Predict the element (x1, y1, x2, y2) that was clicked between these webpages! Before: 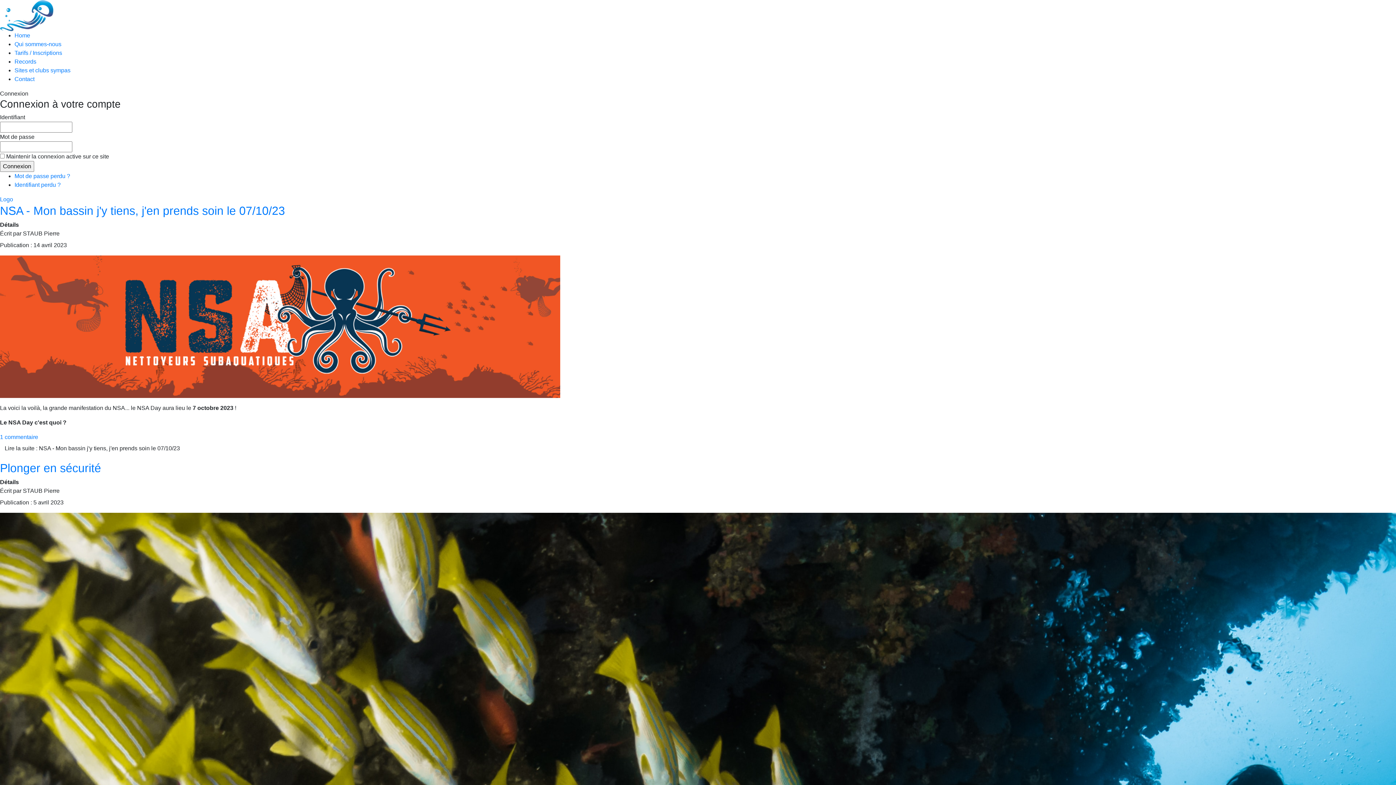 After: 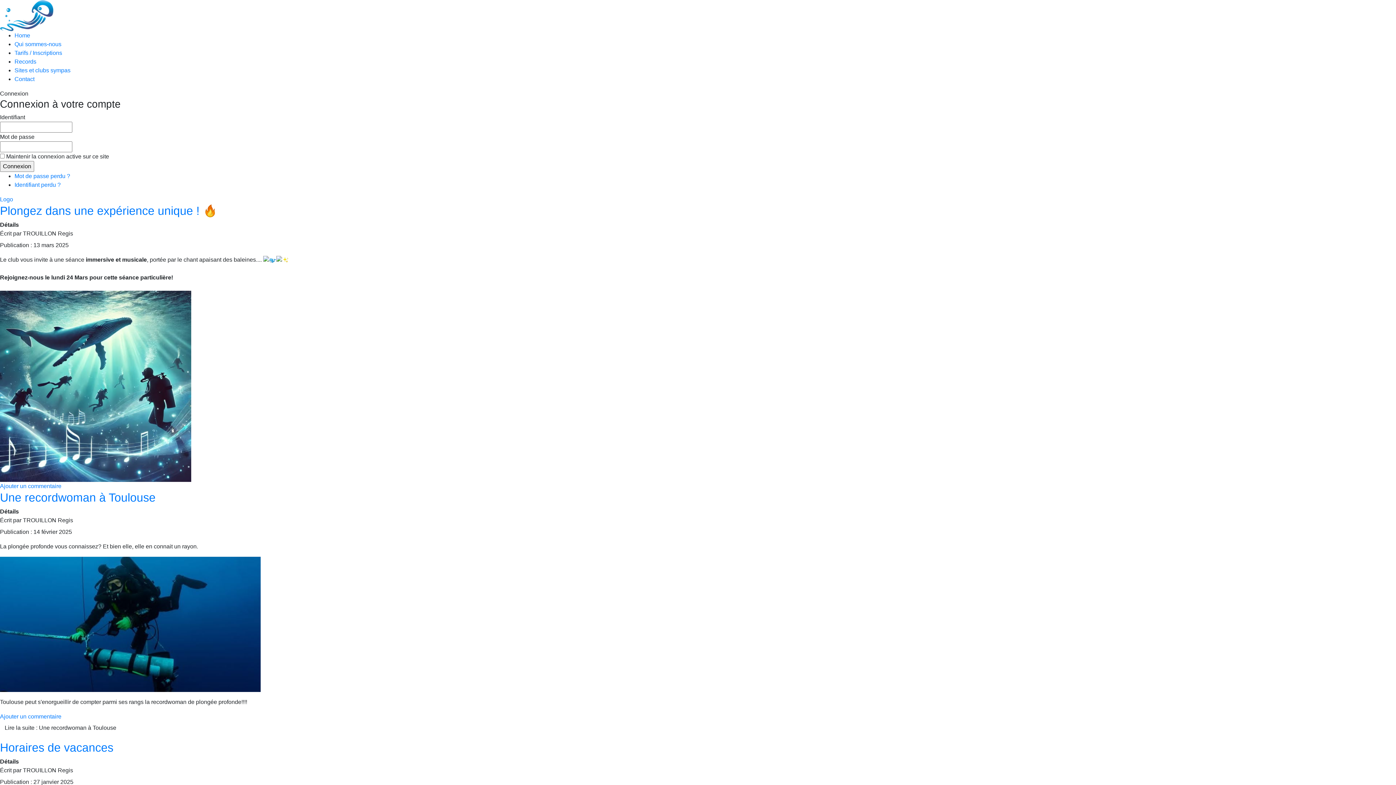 Action: label: Home bbox: (14, 32, 30, 38)